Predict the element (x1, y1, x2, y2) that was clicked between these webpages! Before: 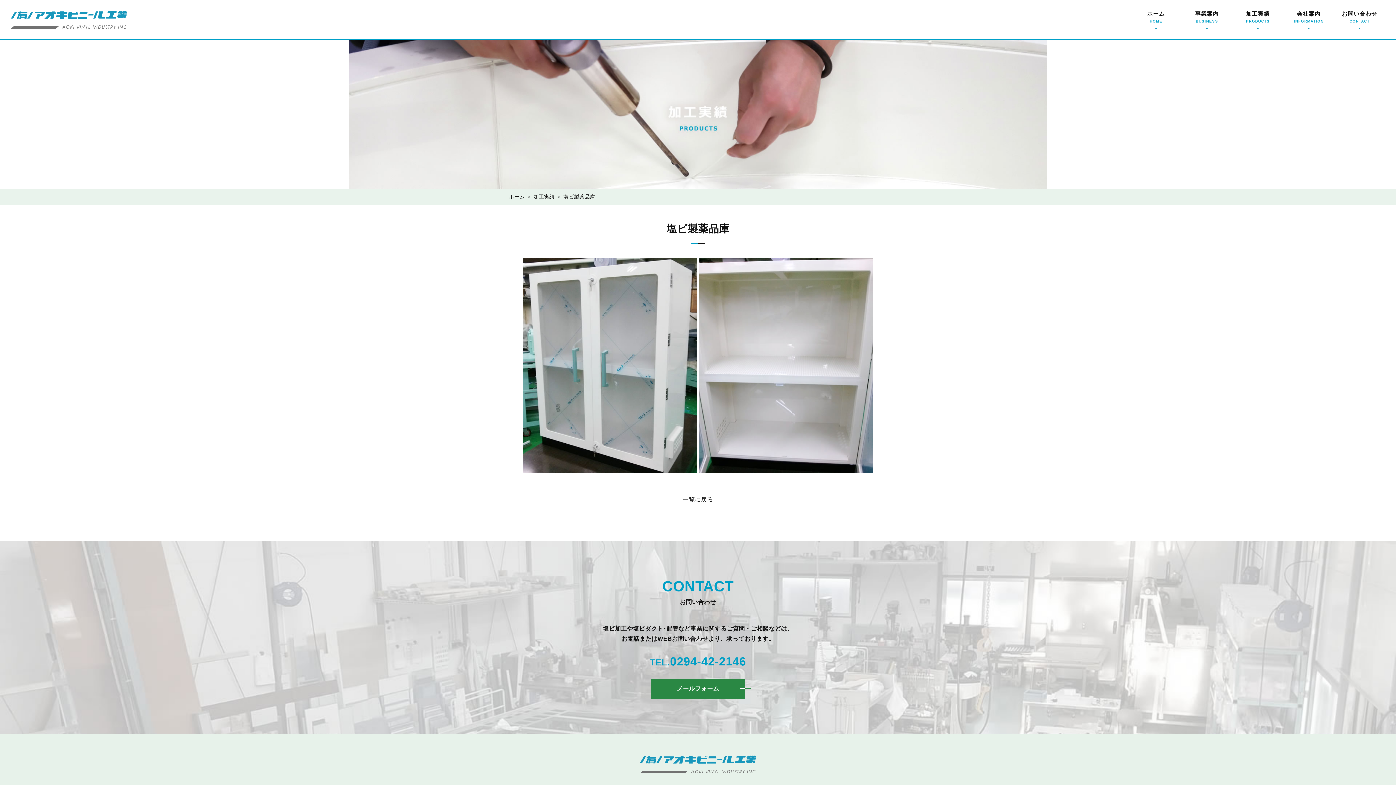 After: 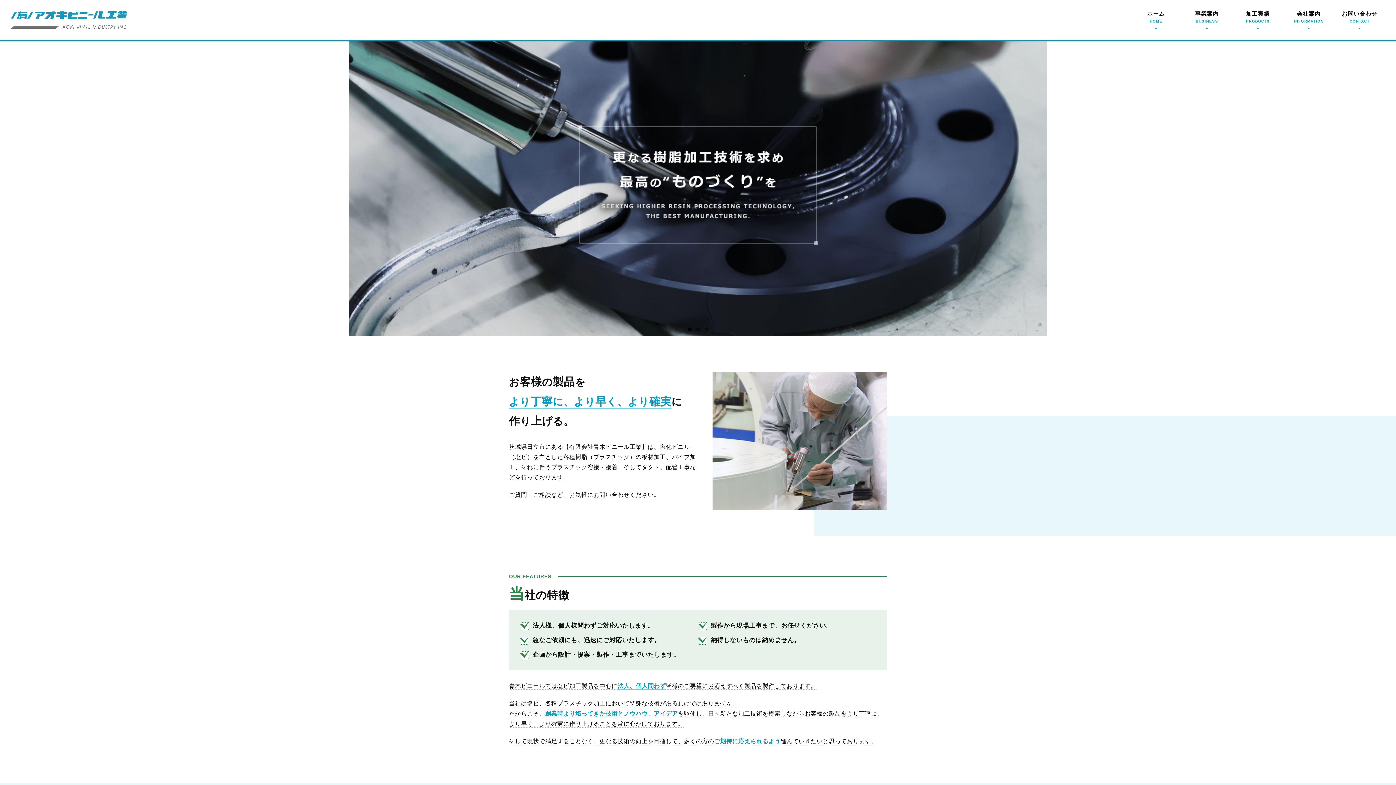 Action: bbox: (10, 12, 127, 16)